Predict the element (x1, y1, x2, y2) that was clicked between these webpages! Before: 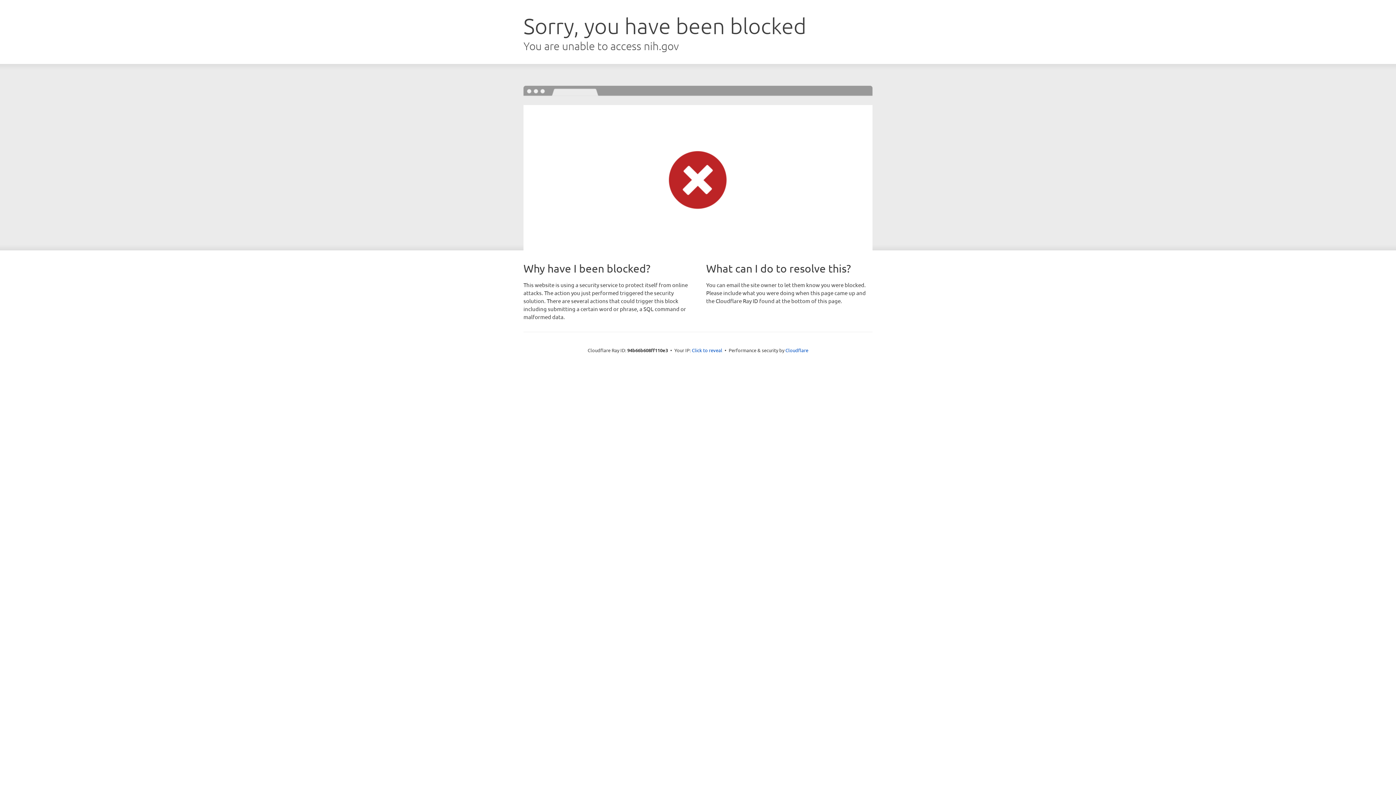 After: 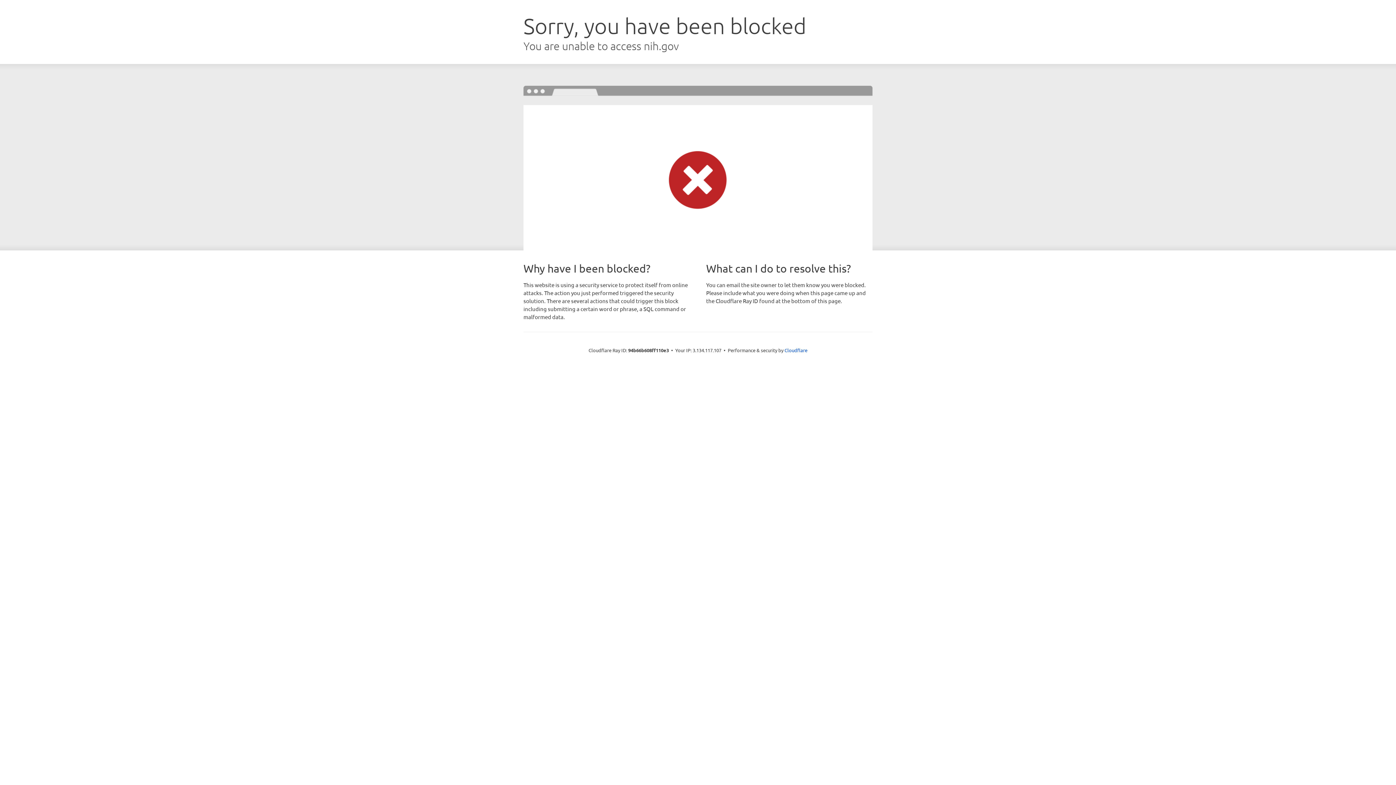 Action: label: Click to reveal bbox: (692, 346, 722, 353)